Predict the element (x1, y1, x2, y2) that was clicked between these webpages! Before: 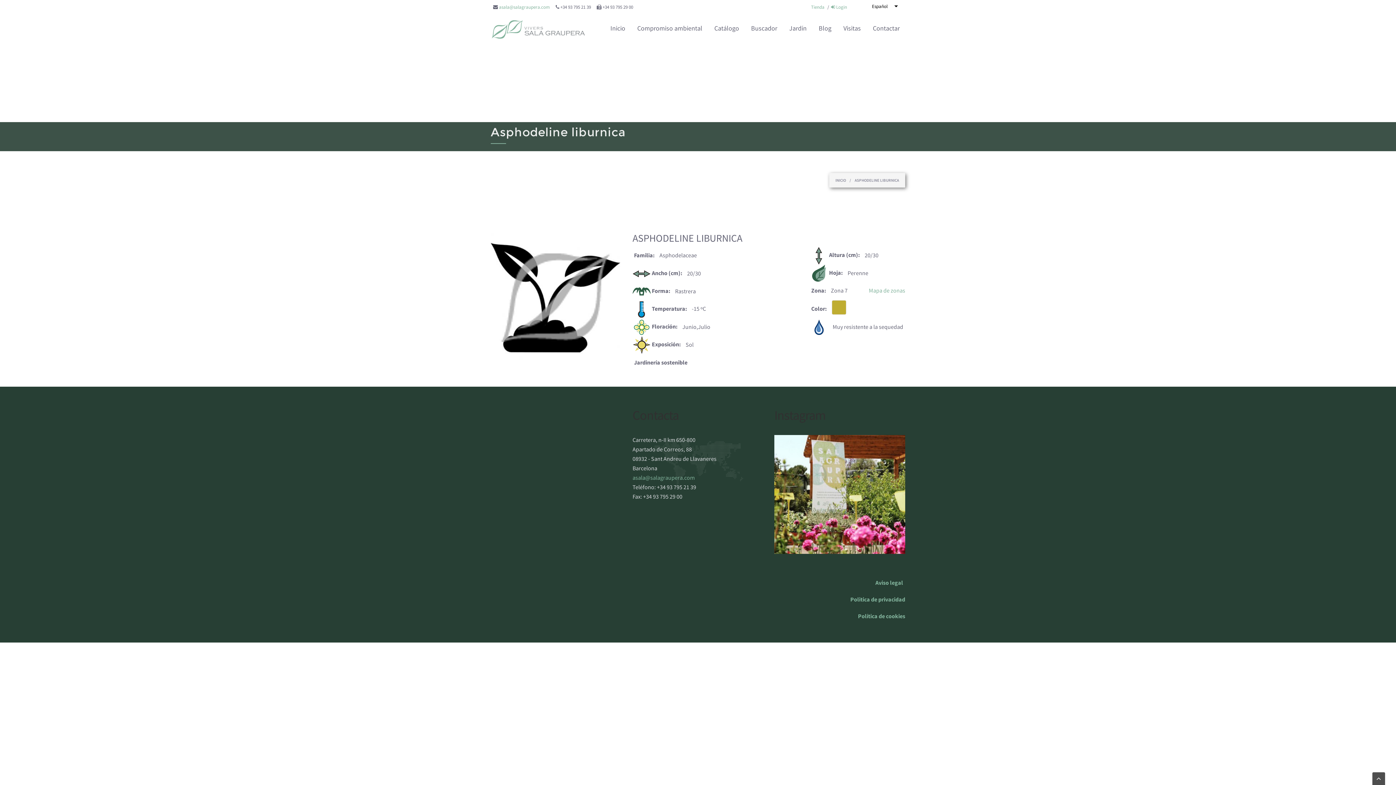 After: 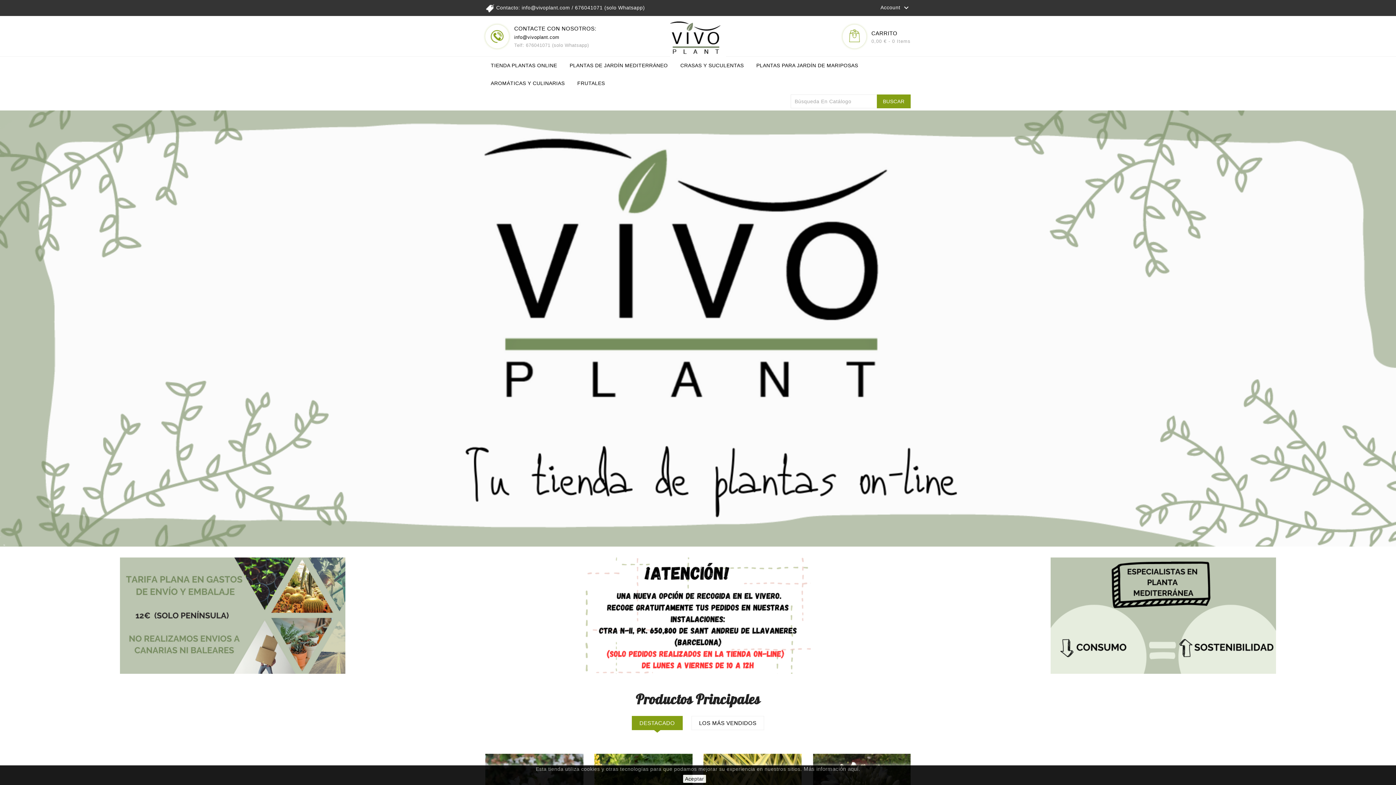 Action: bbox: (811, 4, 824, 10) label: Tienda